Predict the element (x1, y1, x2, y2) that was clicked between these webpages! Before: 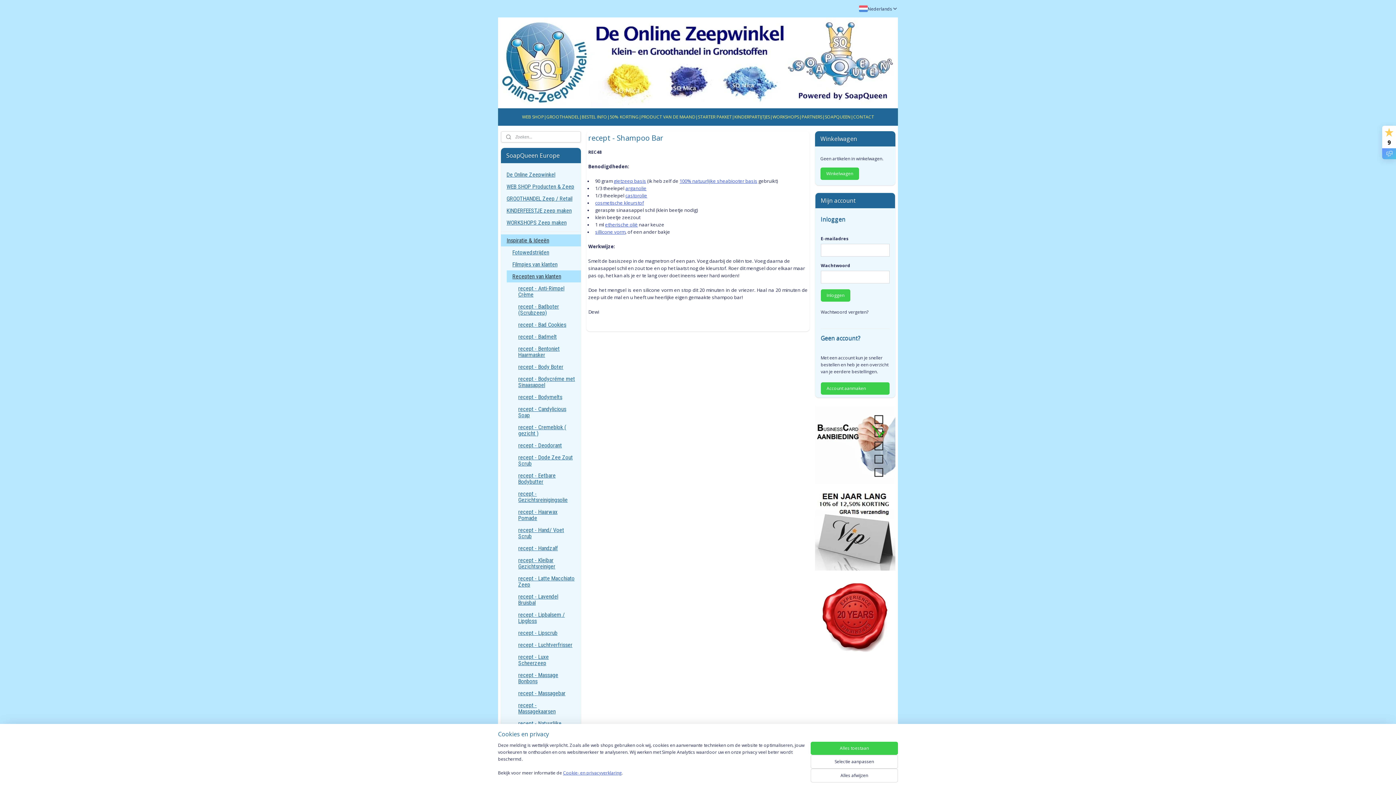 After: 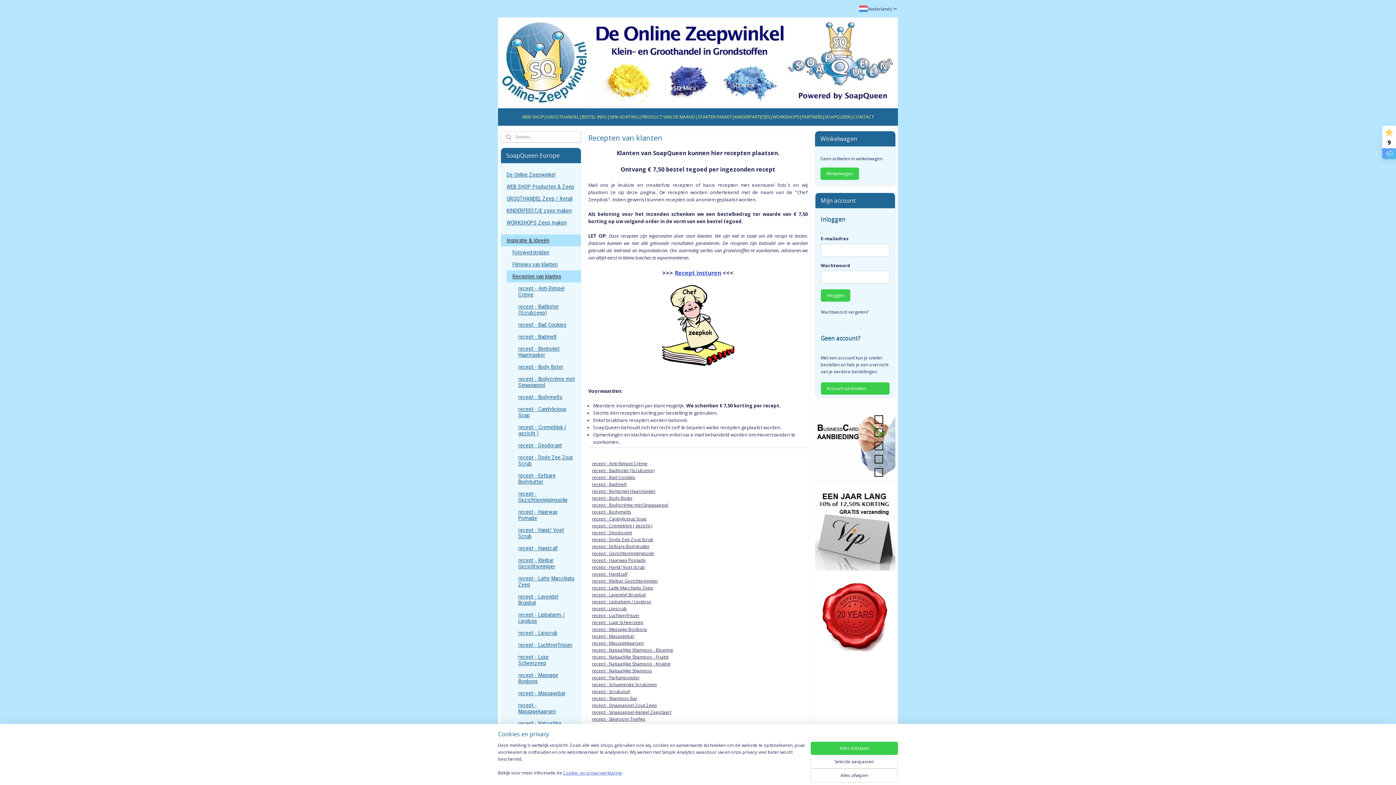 Action: bbox: (506, 270, 581, 282) label: Recepten van klanten